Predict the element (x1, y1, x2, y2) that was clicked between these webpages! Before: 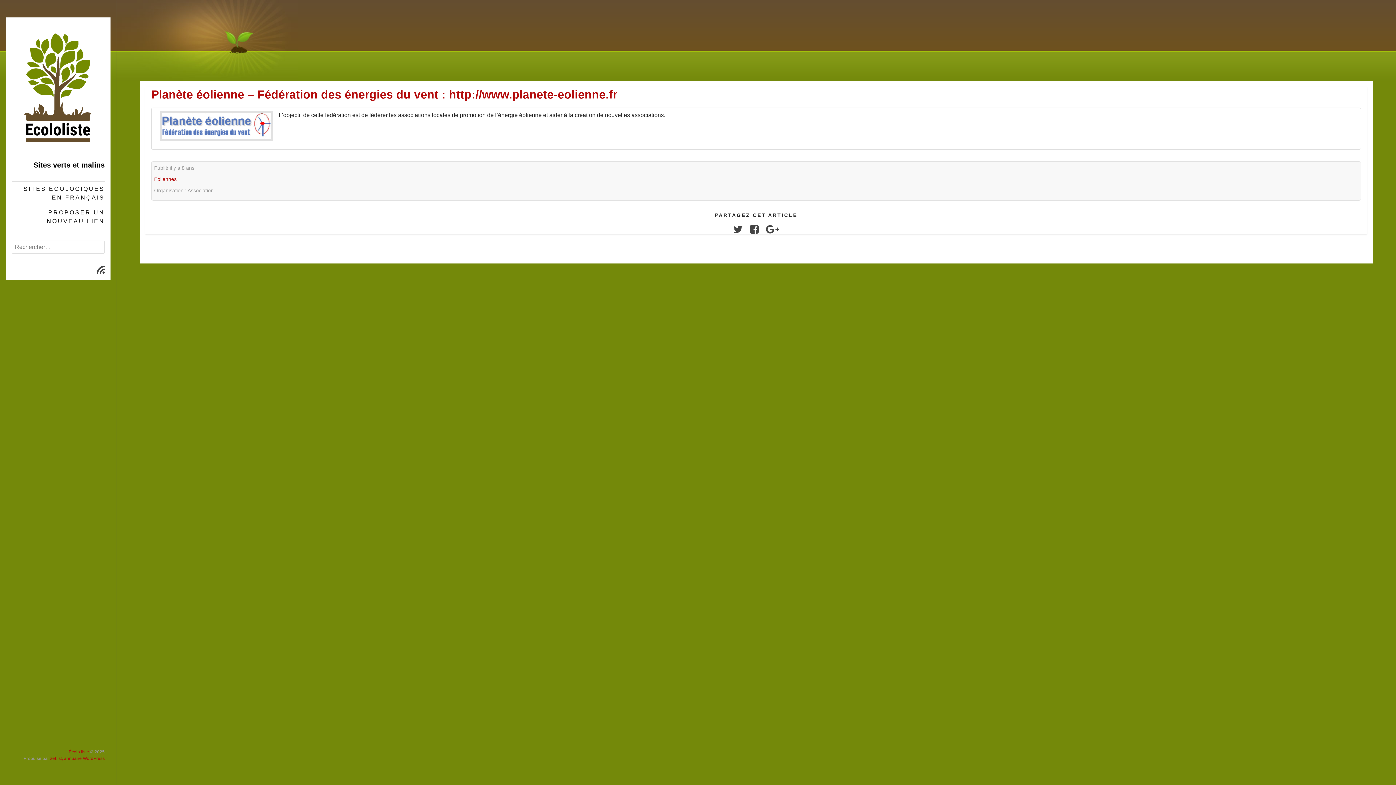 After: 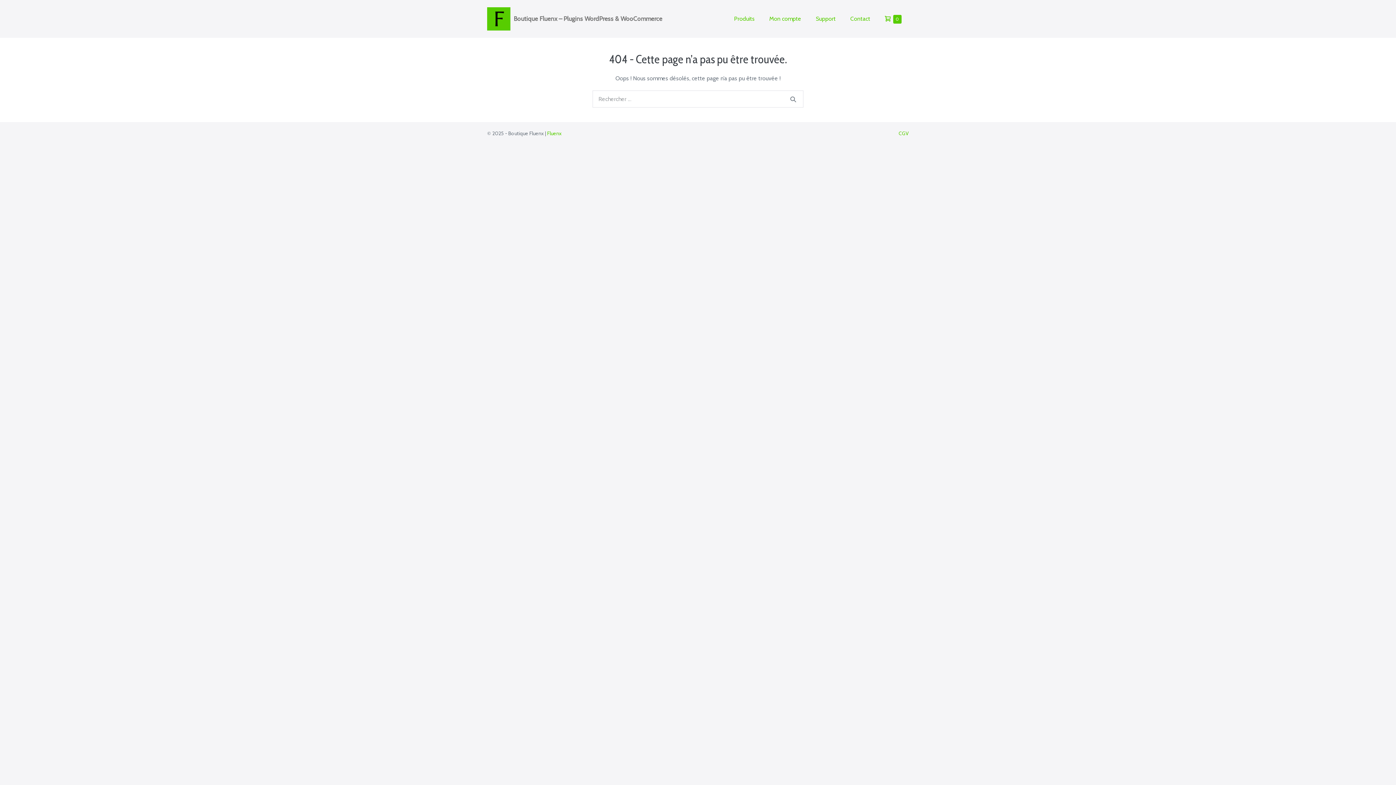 Action: label: zeList, annuaire WordPress bbox: (50, 756, 104, 761)